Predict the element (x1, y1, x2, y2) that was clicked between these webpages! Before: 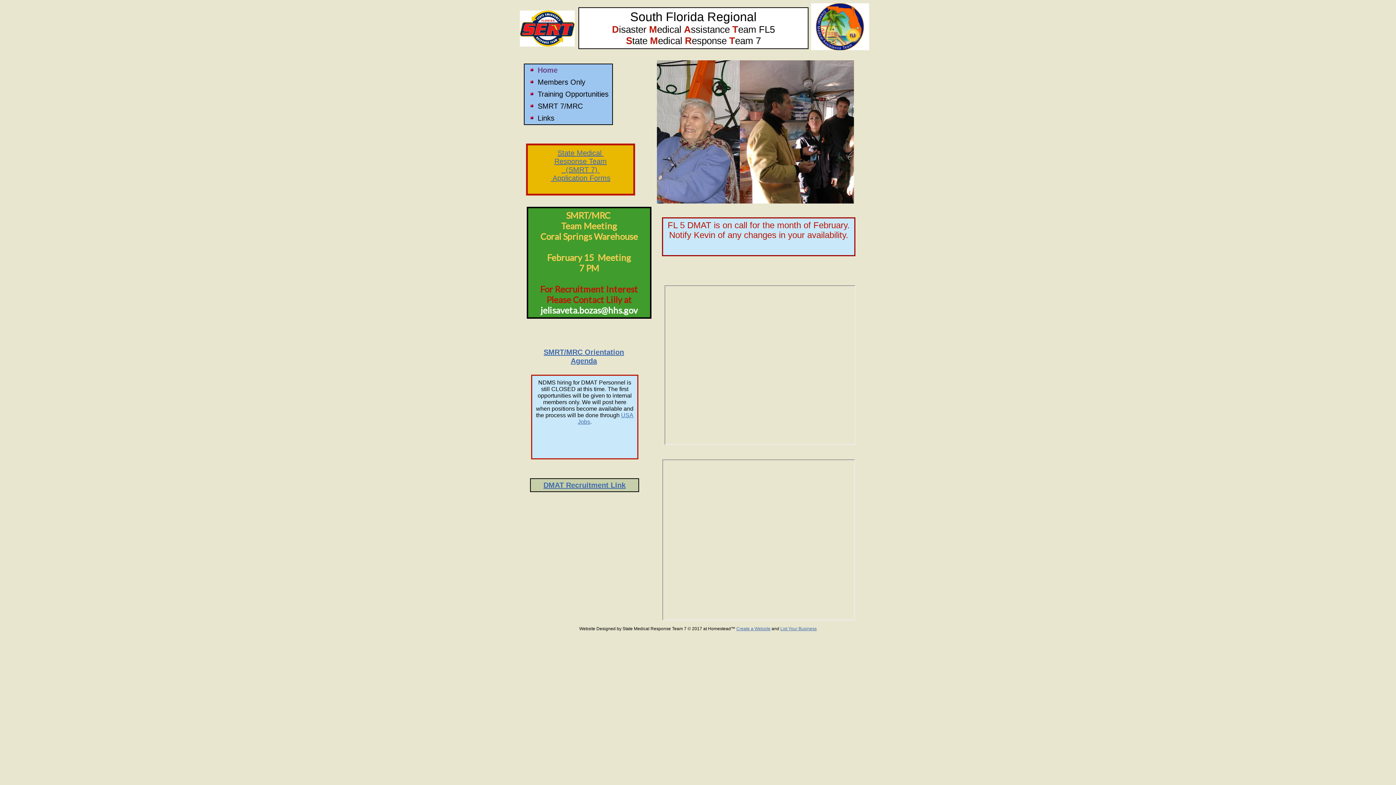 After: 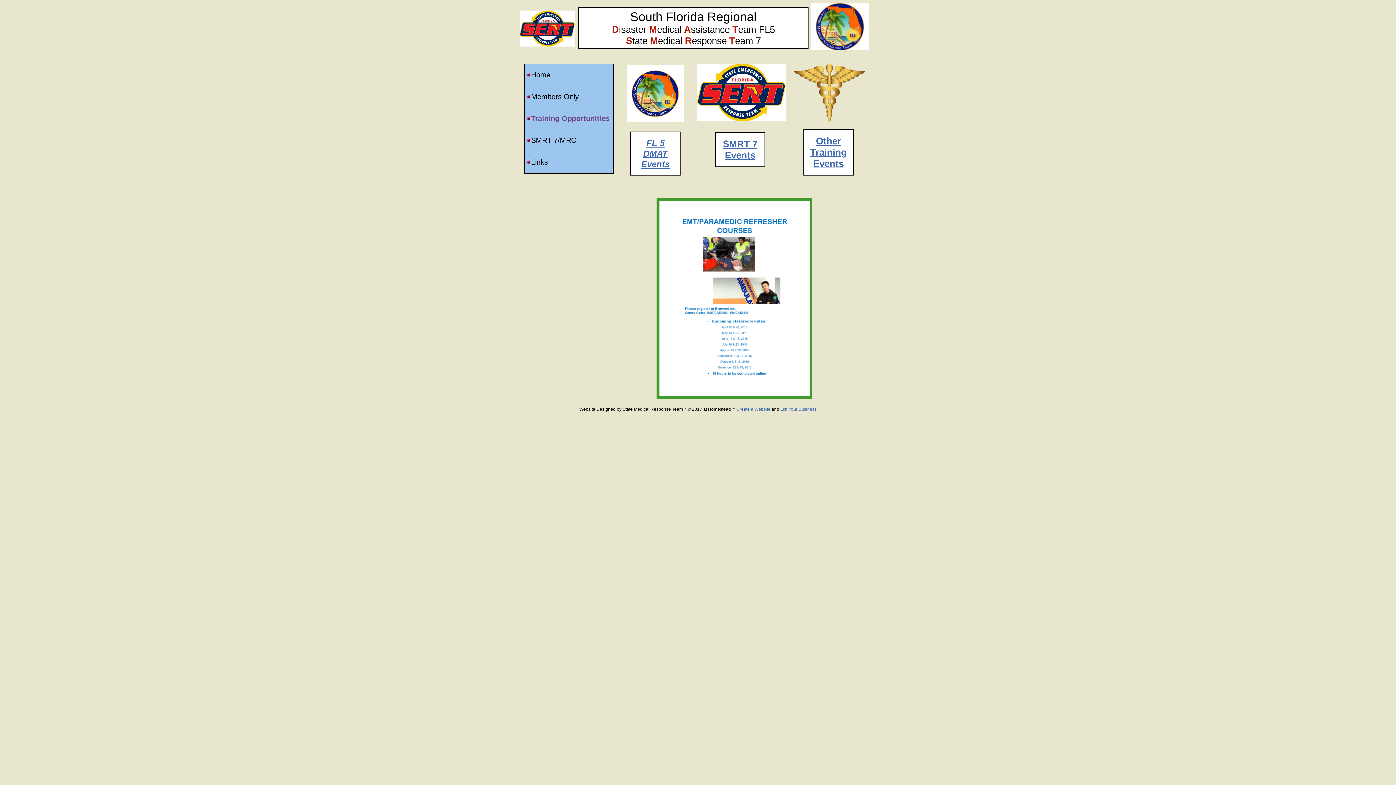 Action: bbox: (537, 88, 612, 100) label: Training Opportunities